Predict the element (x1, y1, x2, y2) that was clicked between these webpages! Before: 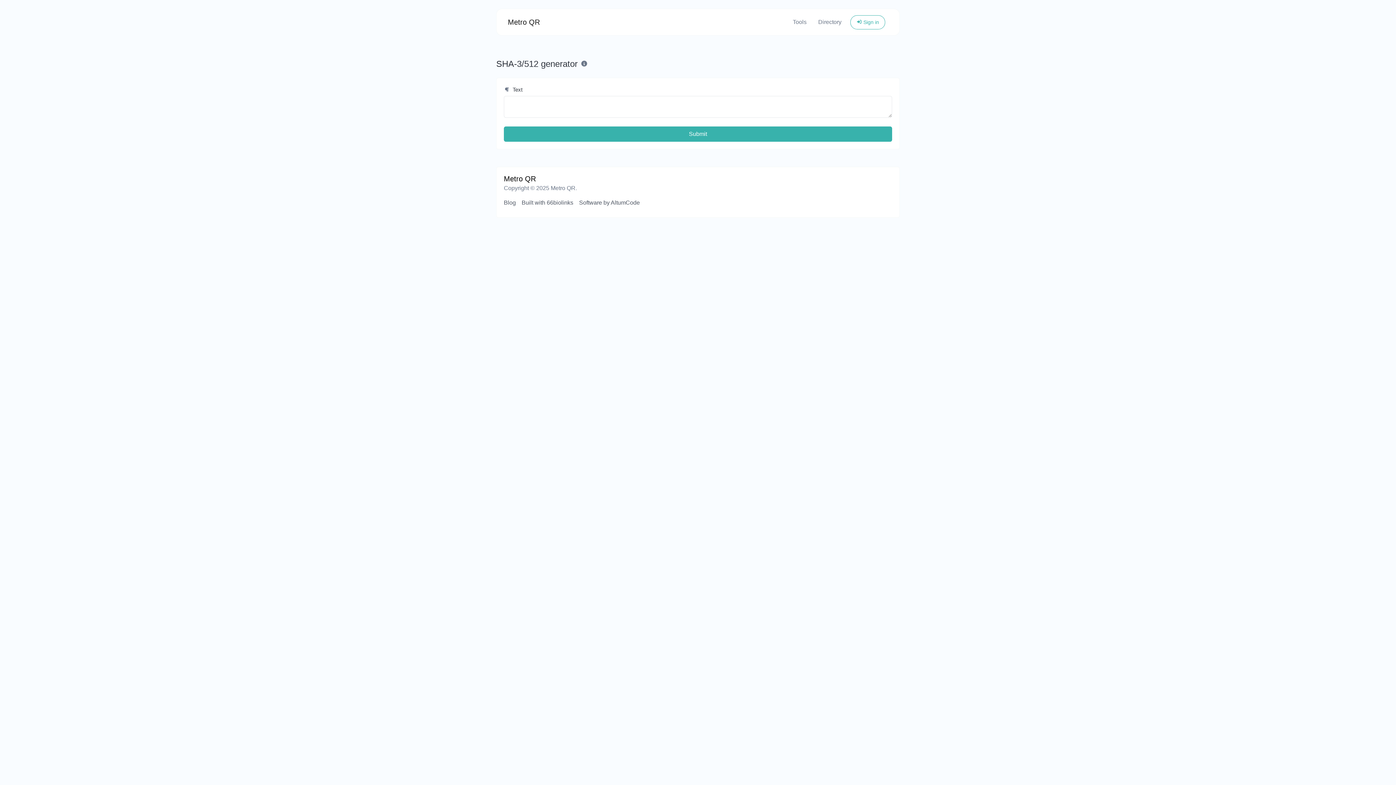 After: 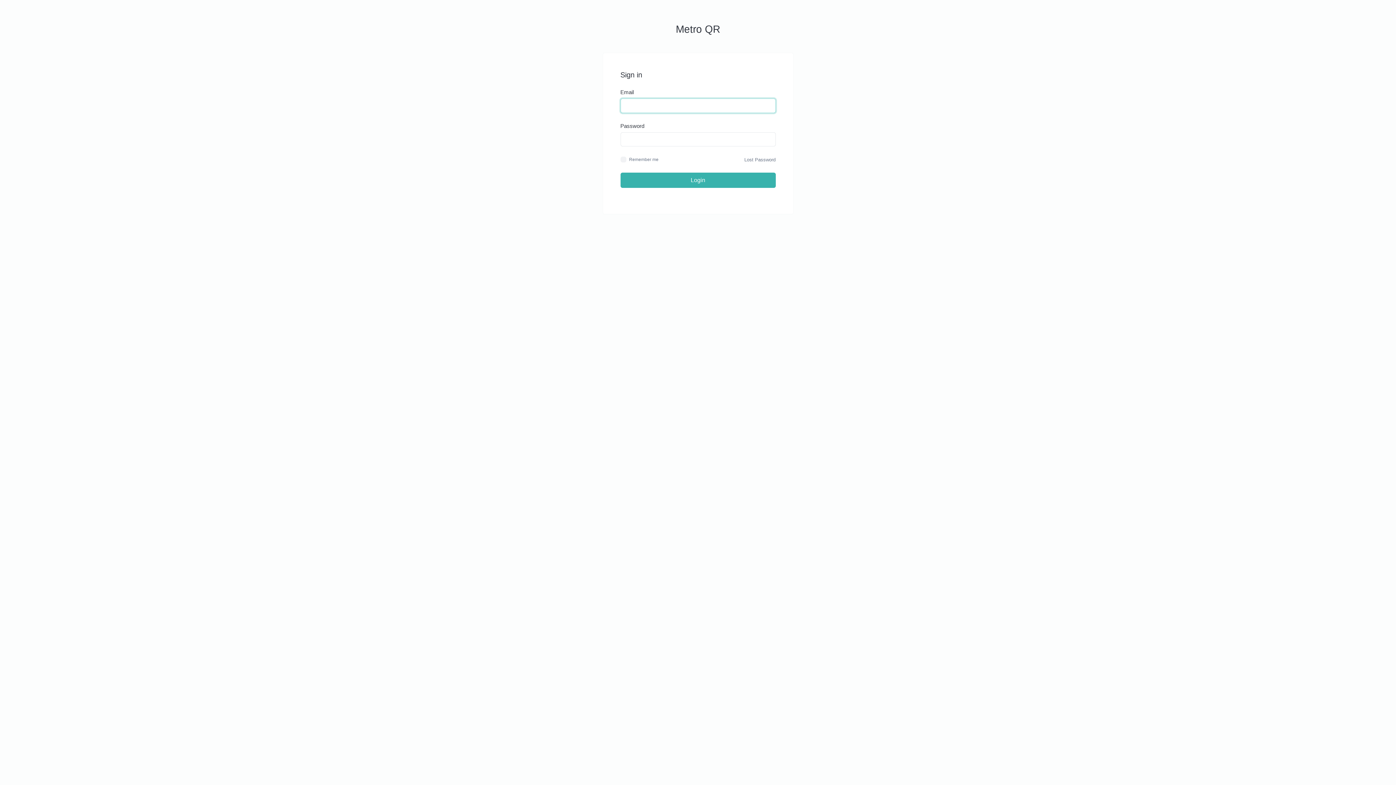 Action: label:  Sign in bbox: (850, 15, 885, 29)